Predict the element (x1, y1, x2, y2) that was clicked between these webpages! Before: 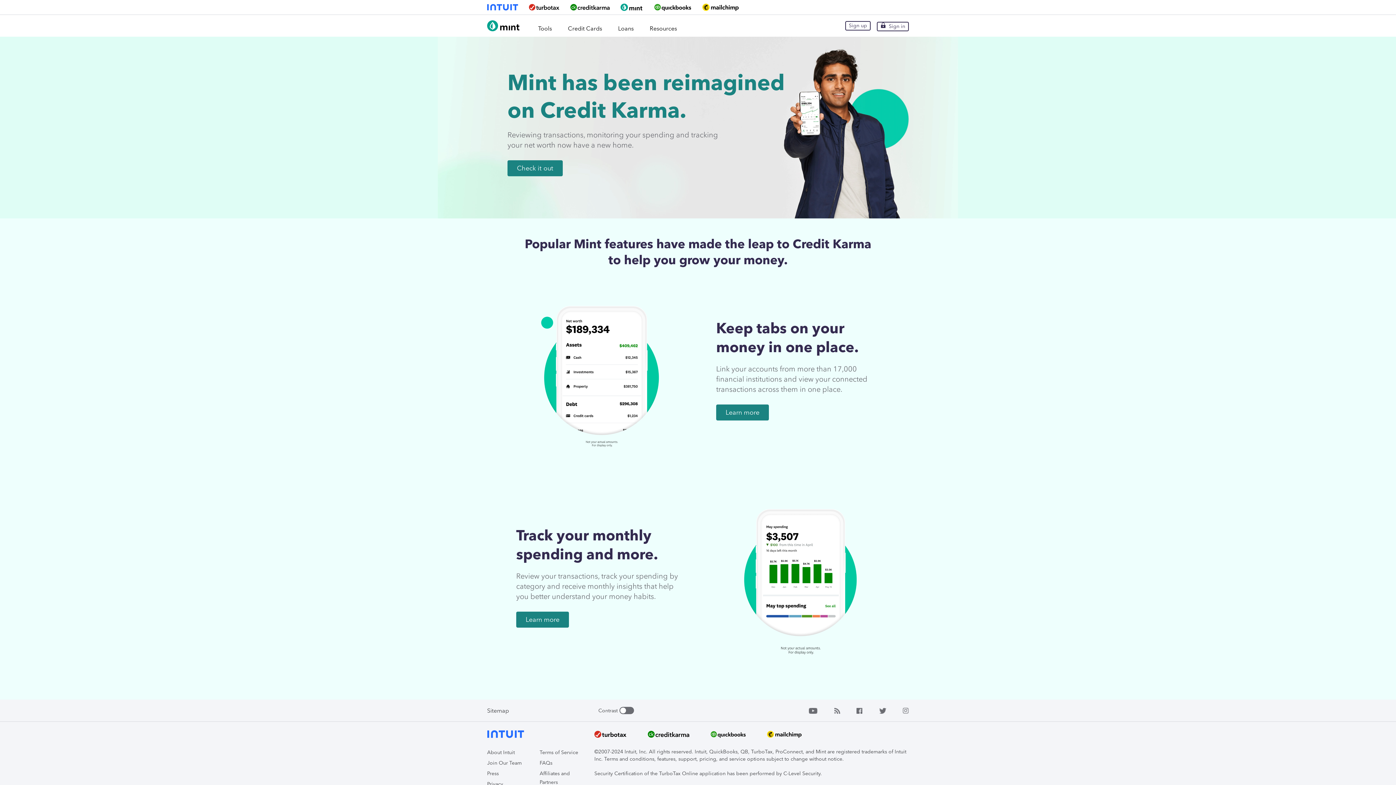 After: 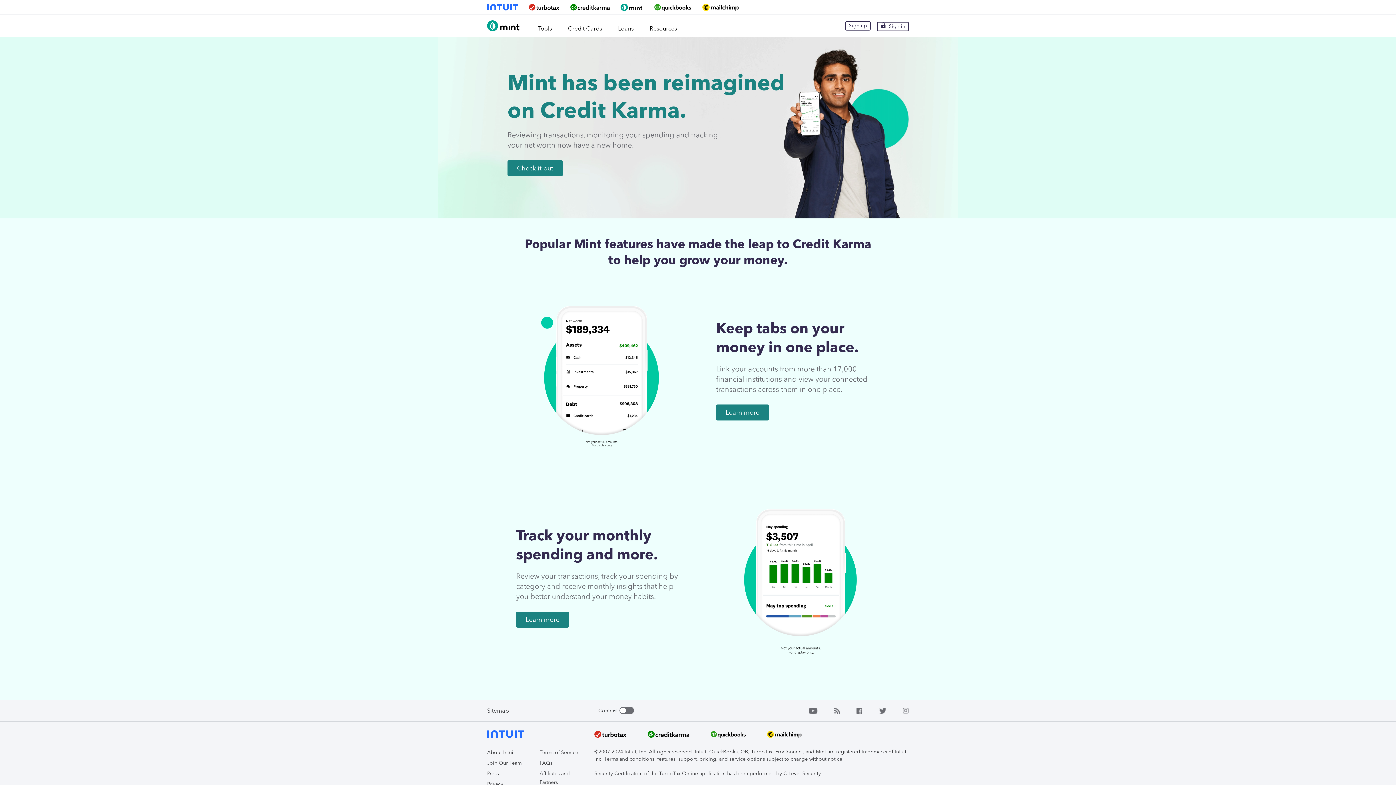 Action: bbox: (809, 707, 817, 714)